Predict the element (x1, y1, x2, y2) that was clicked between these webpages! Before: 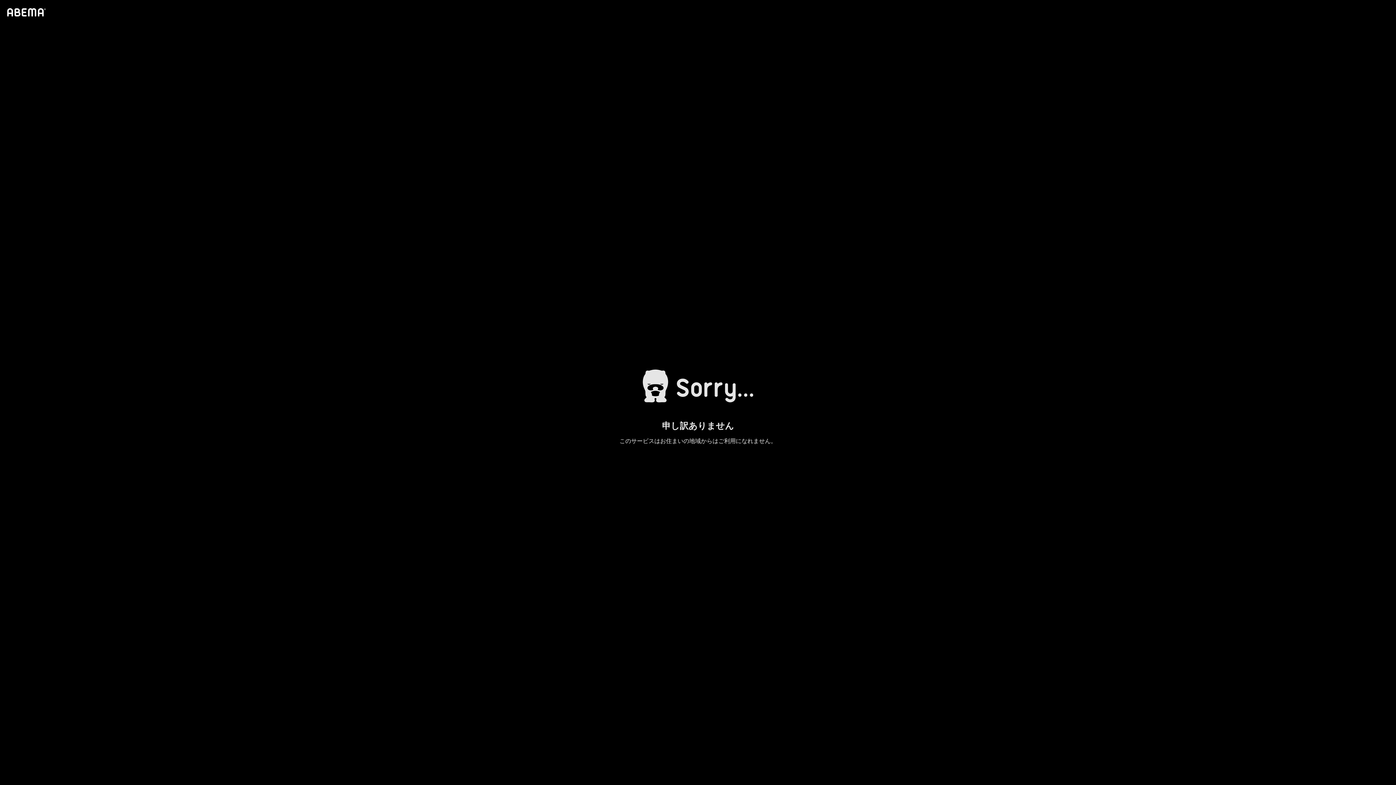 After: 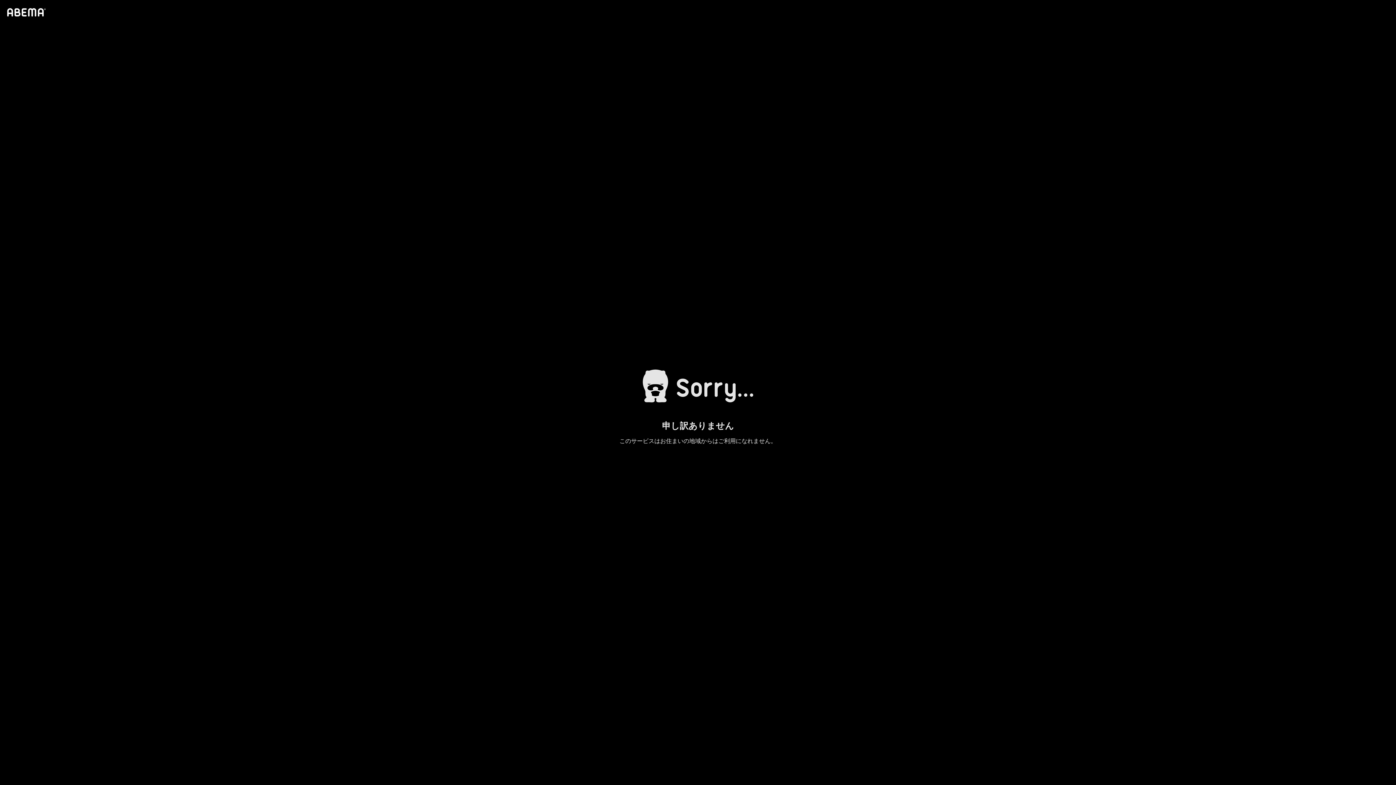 Action: bbox: (4, 1, 46, 23)